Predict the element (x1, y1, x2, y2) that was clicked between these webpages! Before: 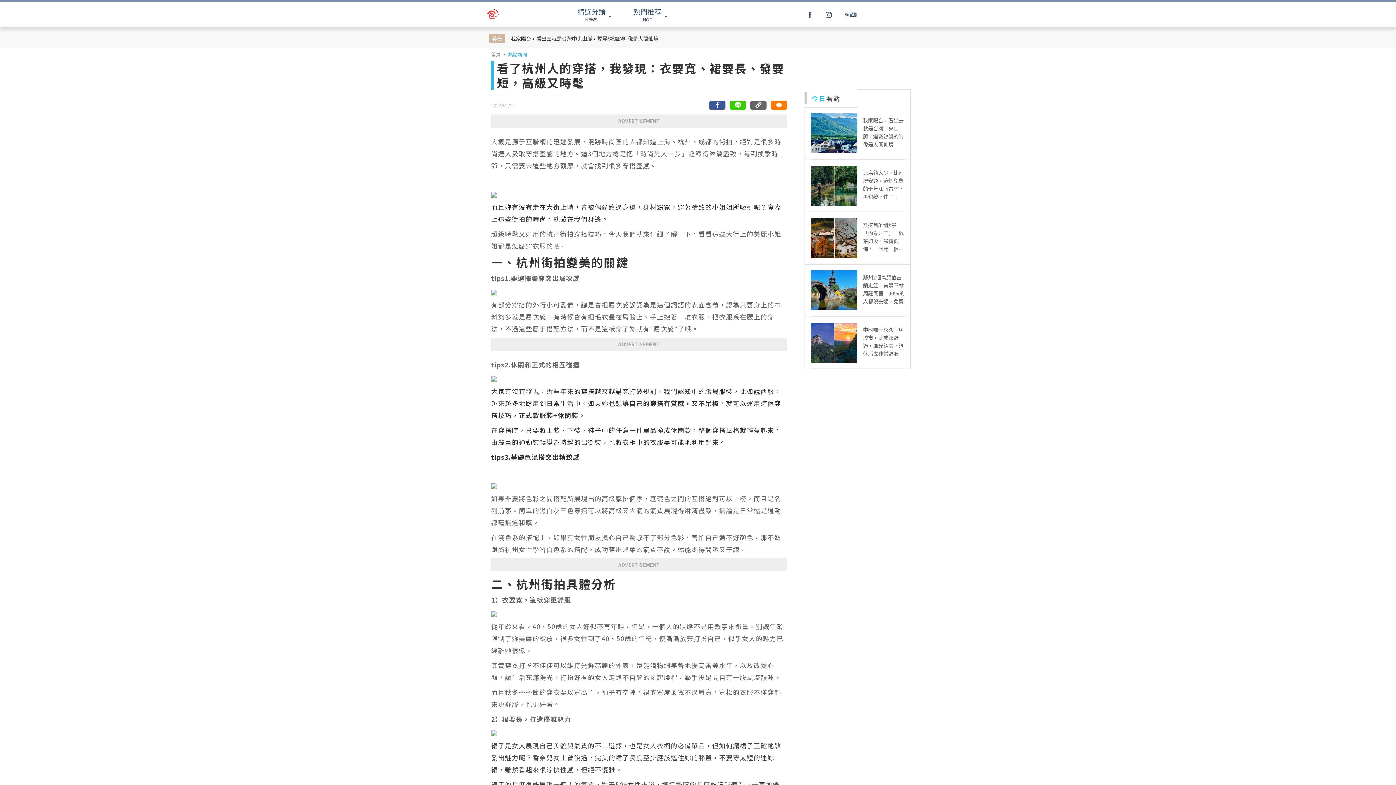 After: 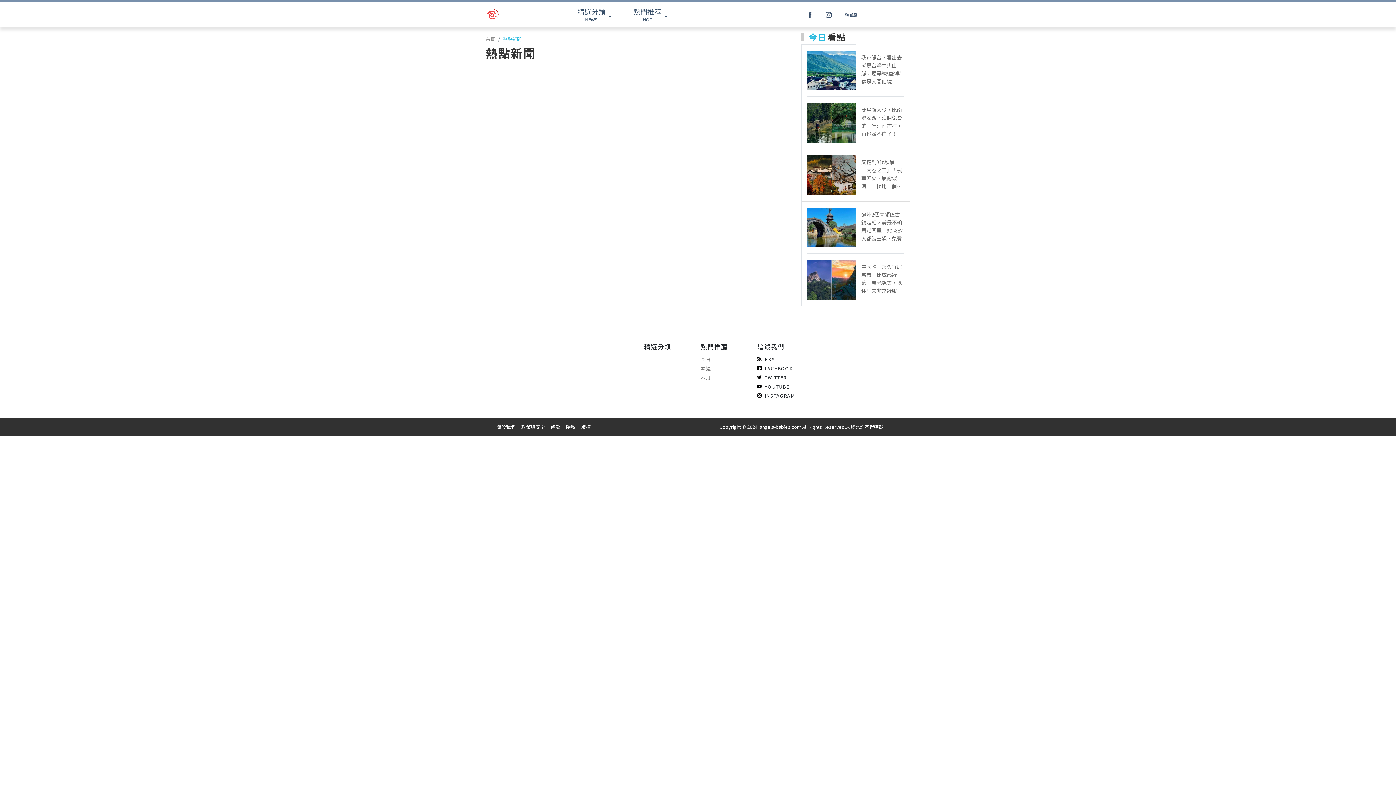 Action: label: 熱點新聞 bbox: (508, 50, 527, 57)